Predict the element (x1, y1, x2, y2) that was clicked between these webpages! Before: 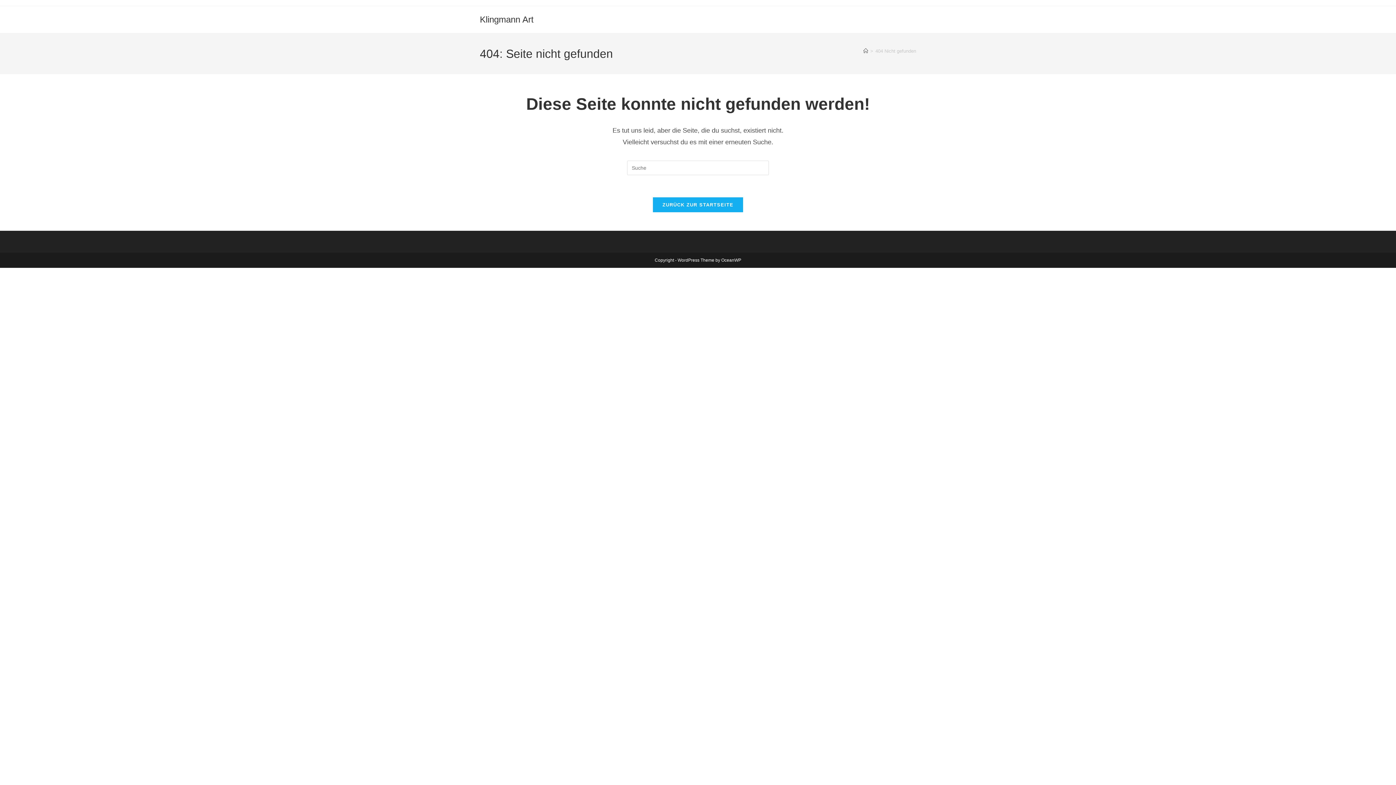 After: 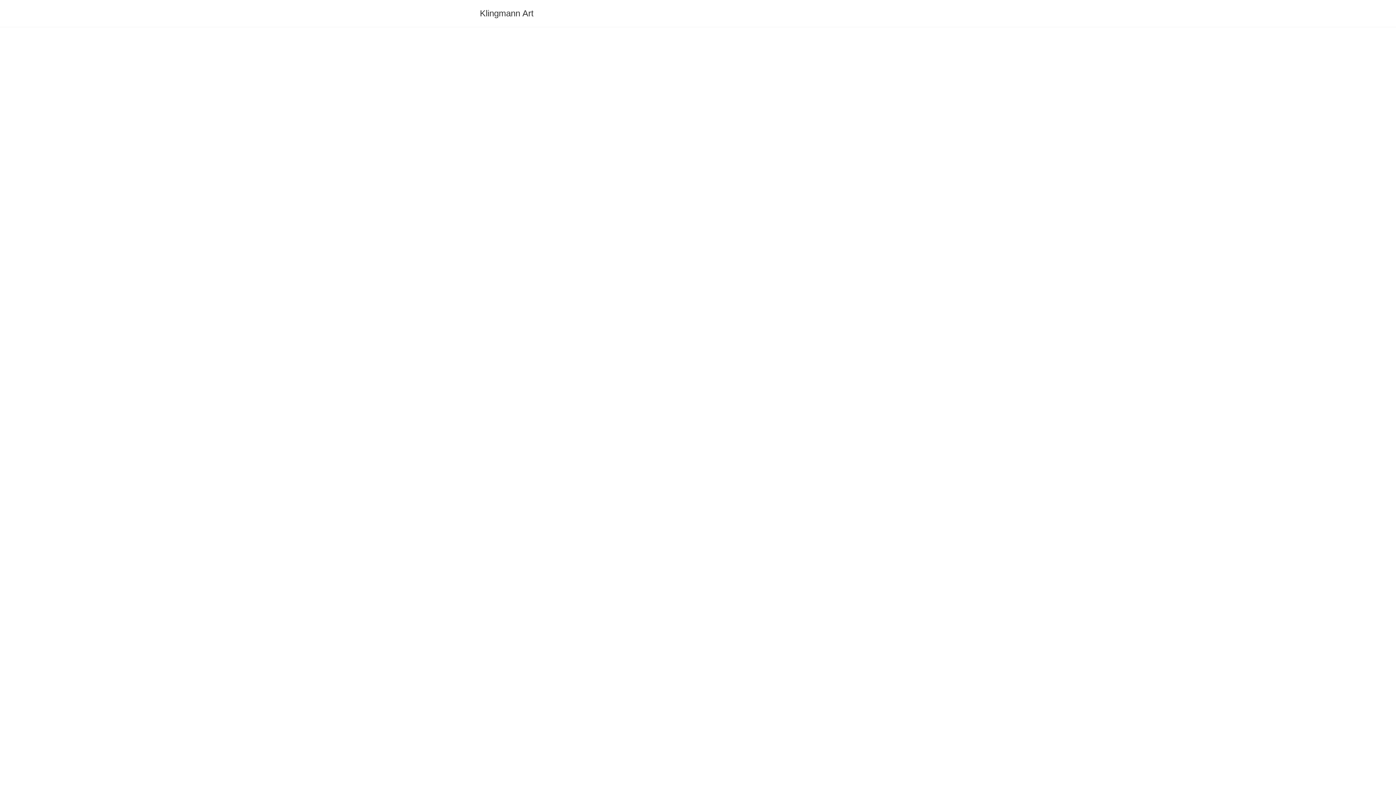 Action: bbox: (652, 197, 743, 212) label: ZURÜCK ZUR STARTSEITE